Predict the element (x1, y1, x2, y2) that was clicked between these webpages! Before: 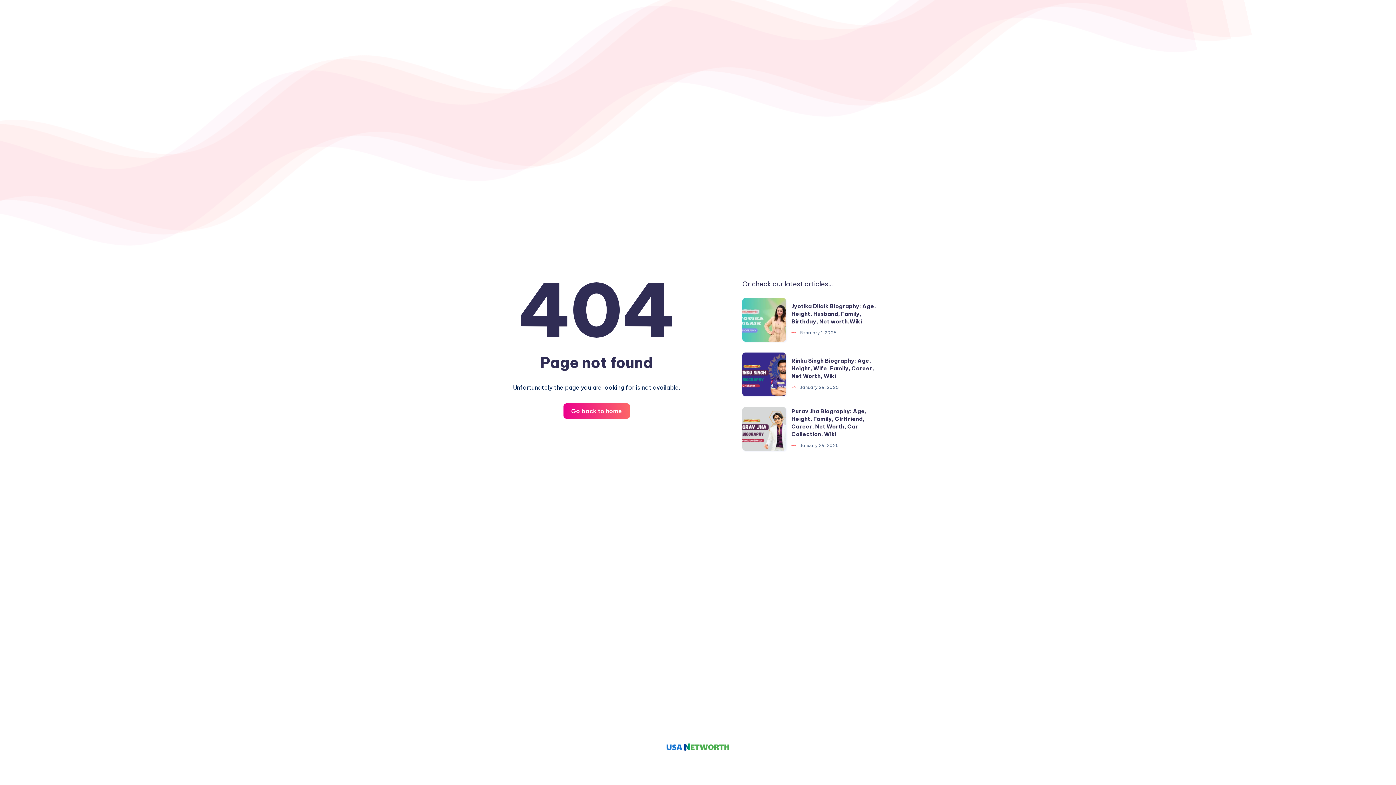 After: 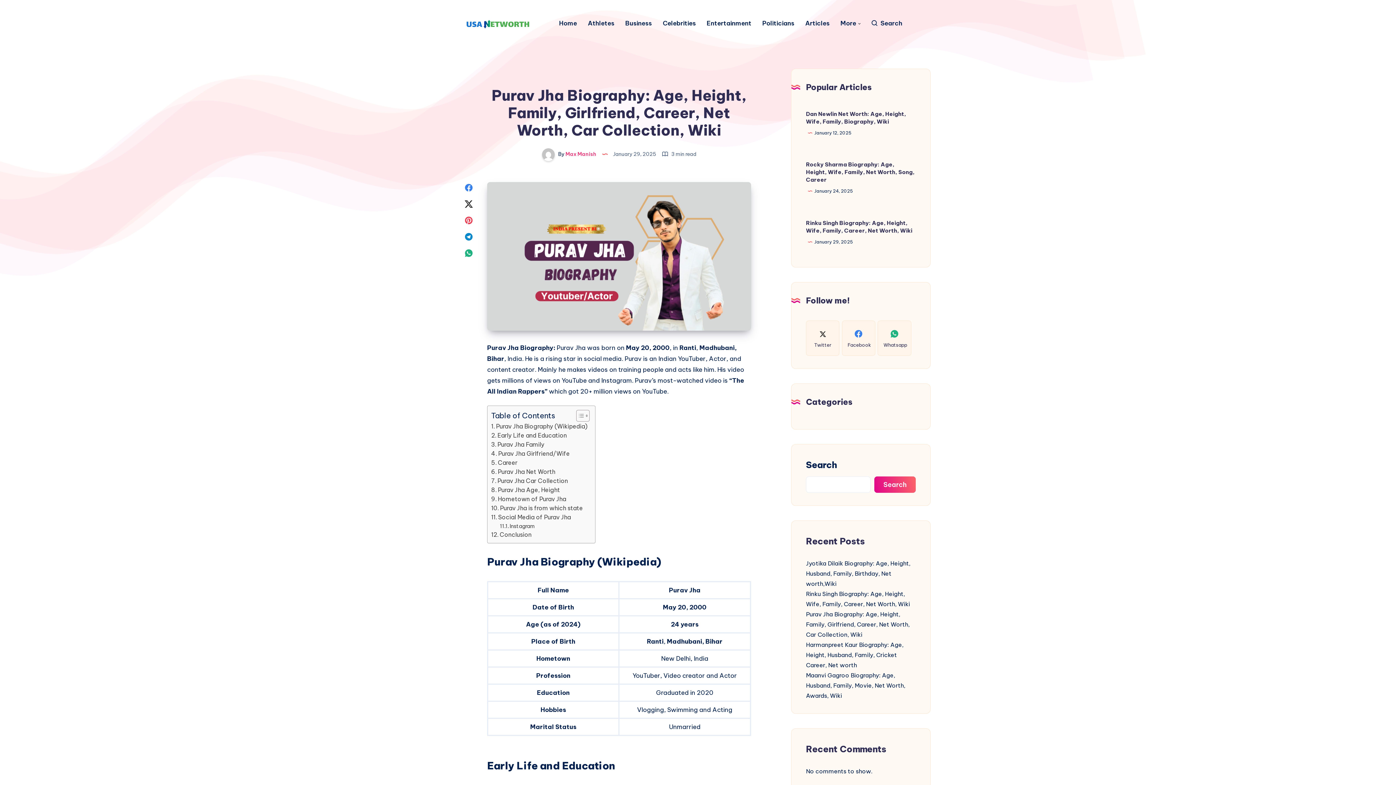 Action: bbox: (742, 407, 786, 450) label: Purav Jha Biography: Age, Height, Family, Girlfriend, Career, Net Worth, Car Collection, Wiki